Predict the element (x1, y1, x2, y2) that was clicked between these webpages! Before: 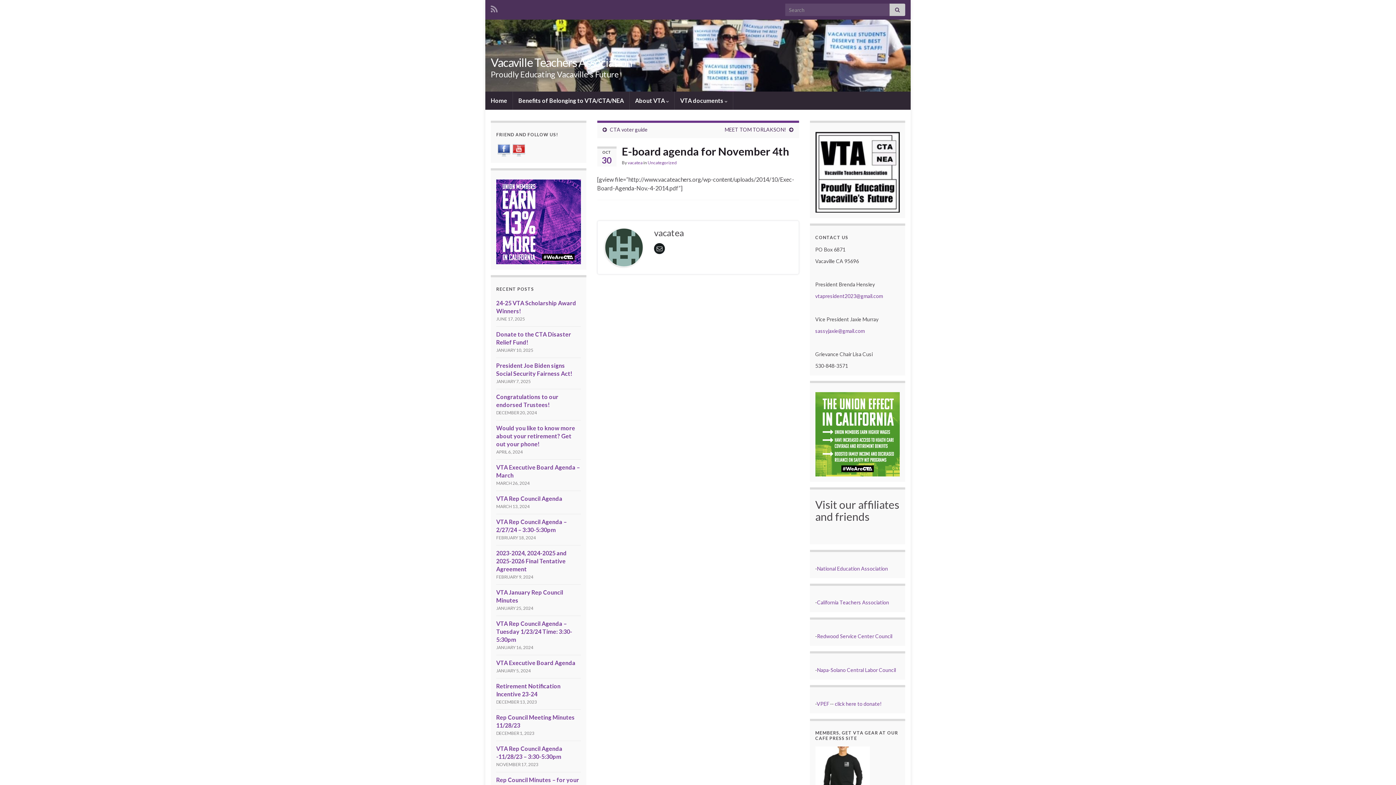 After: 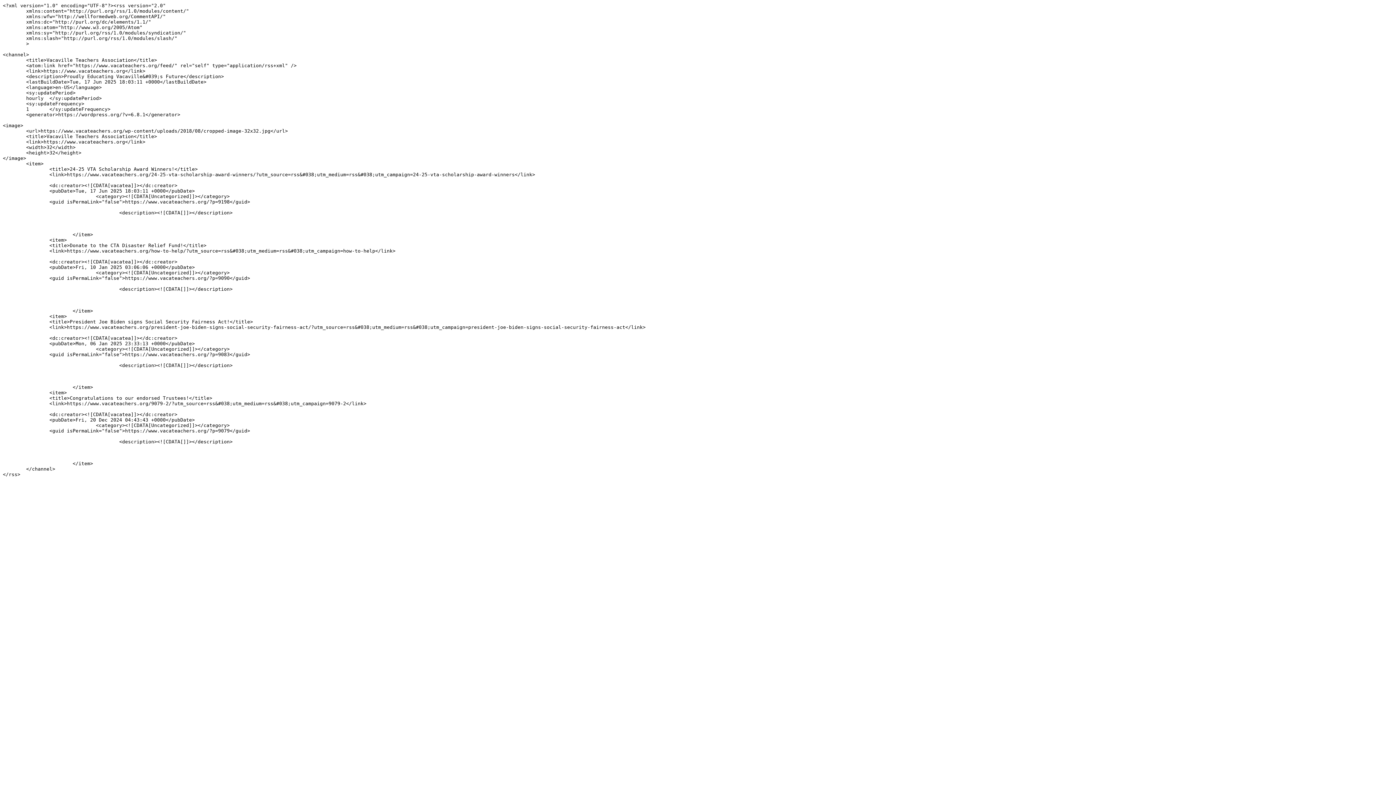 Action: bbox: (490, 2, 497, 13)